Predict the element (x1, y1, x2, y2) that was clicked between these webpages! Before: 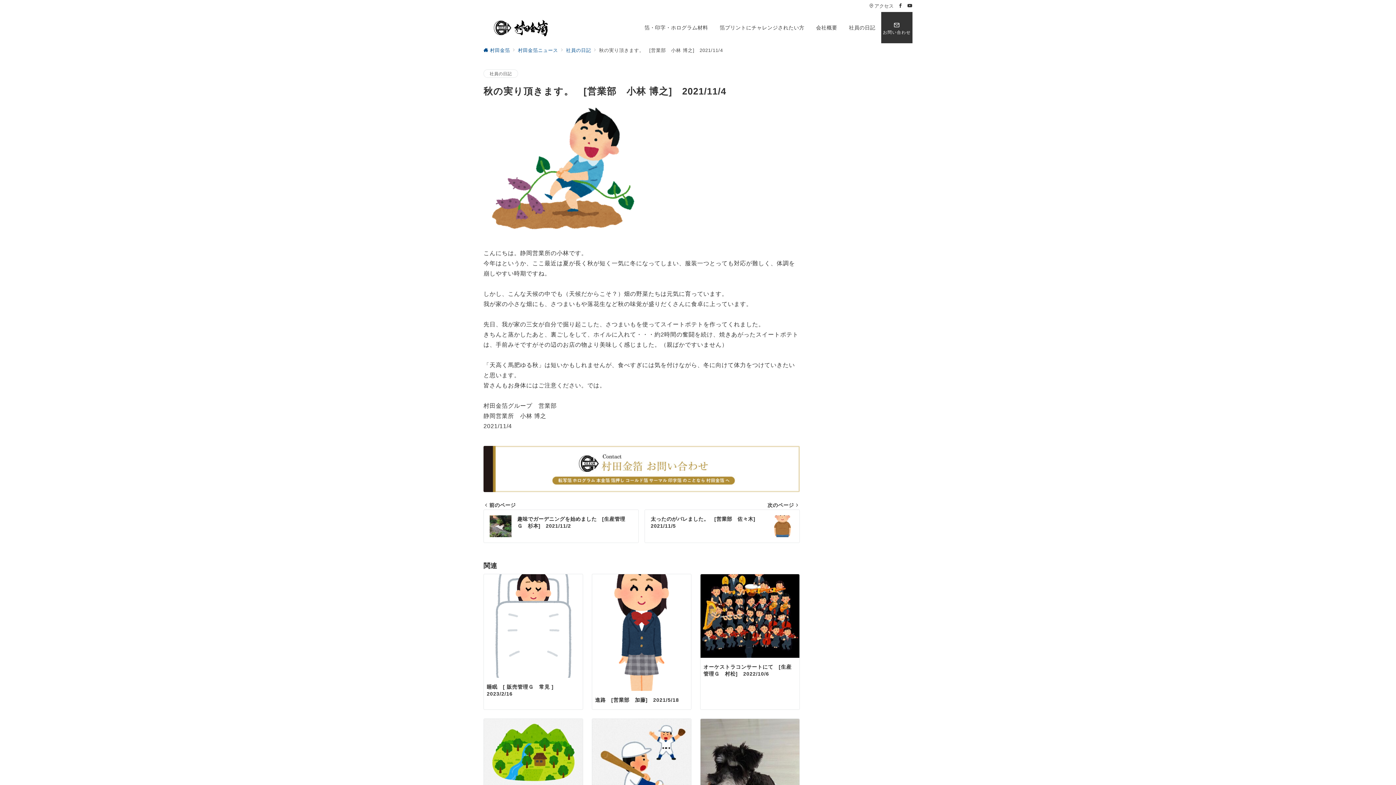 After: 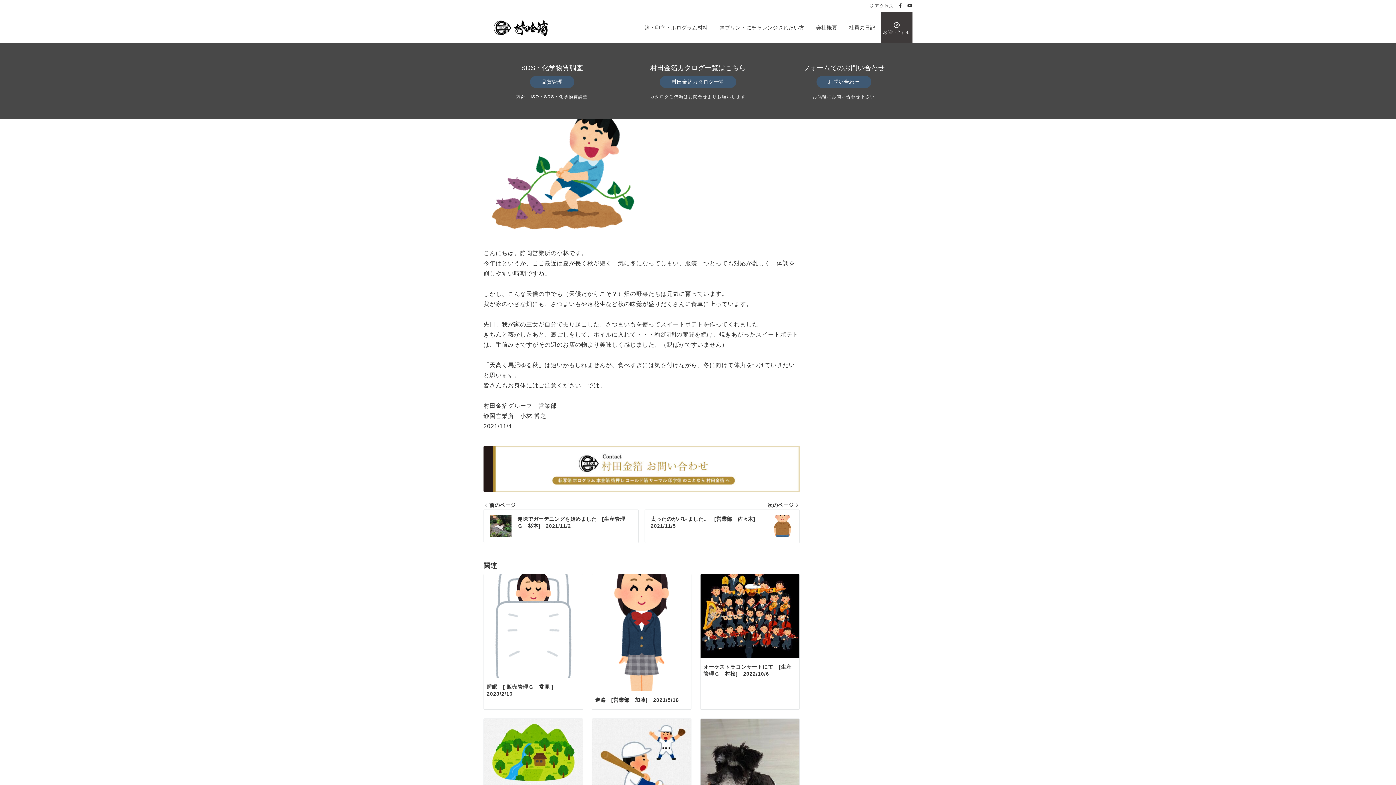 Action: label: スイッチ オフ bbox: (881, 12, 912, 43)